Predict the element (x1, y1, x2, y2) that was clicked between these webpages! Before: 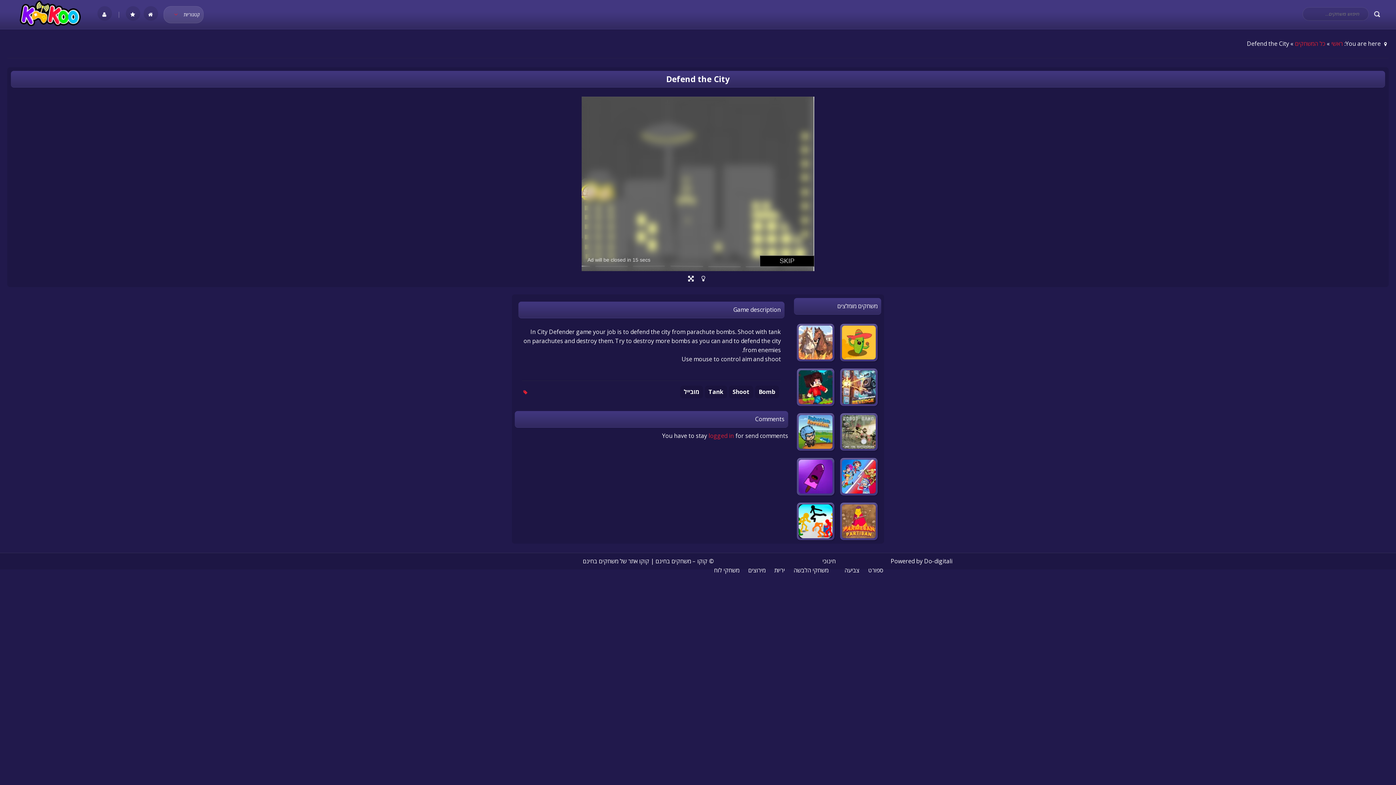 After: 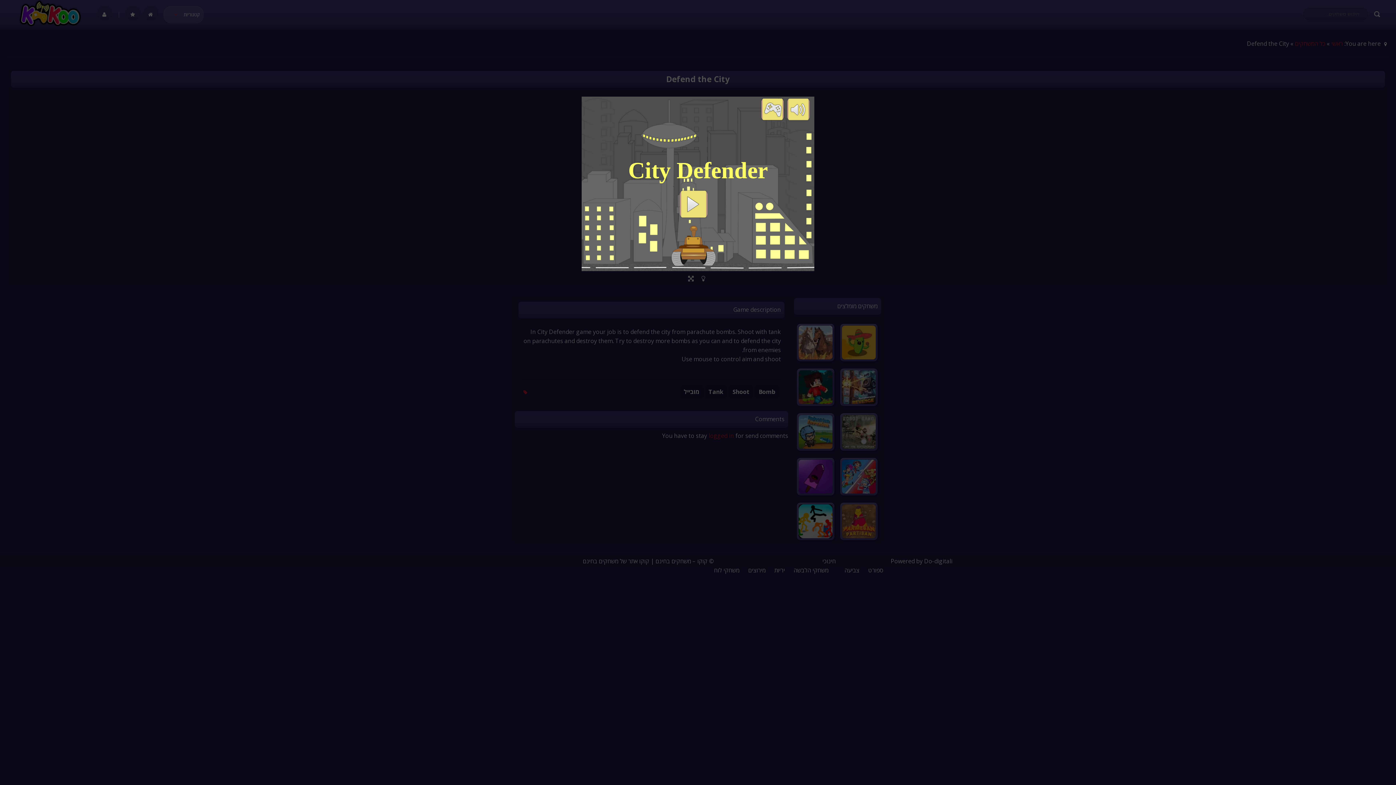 Action: bbox: (698, 274, 708, 282)